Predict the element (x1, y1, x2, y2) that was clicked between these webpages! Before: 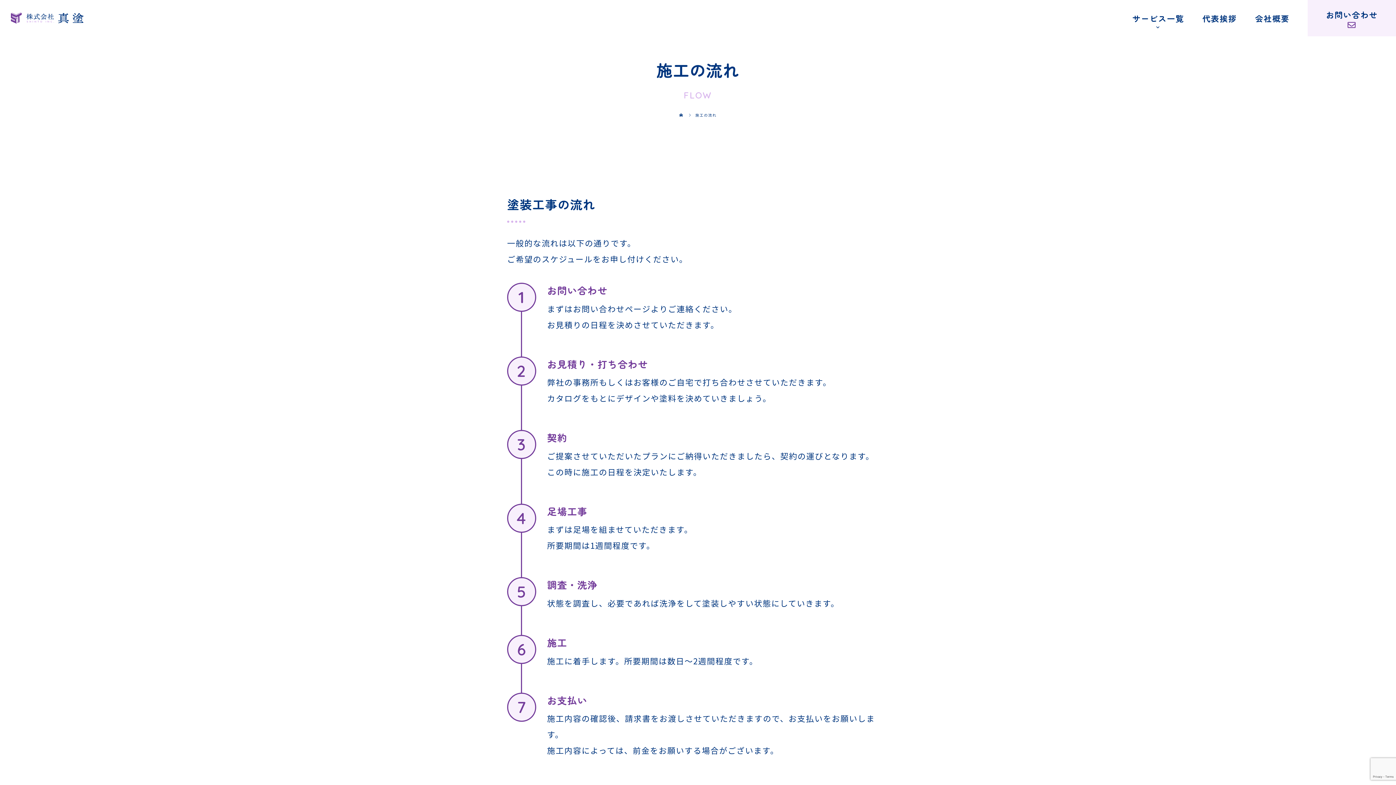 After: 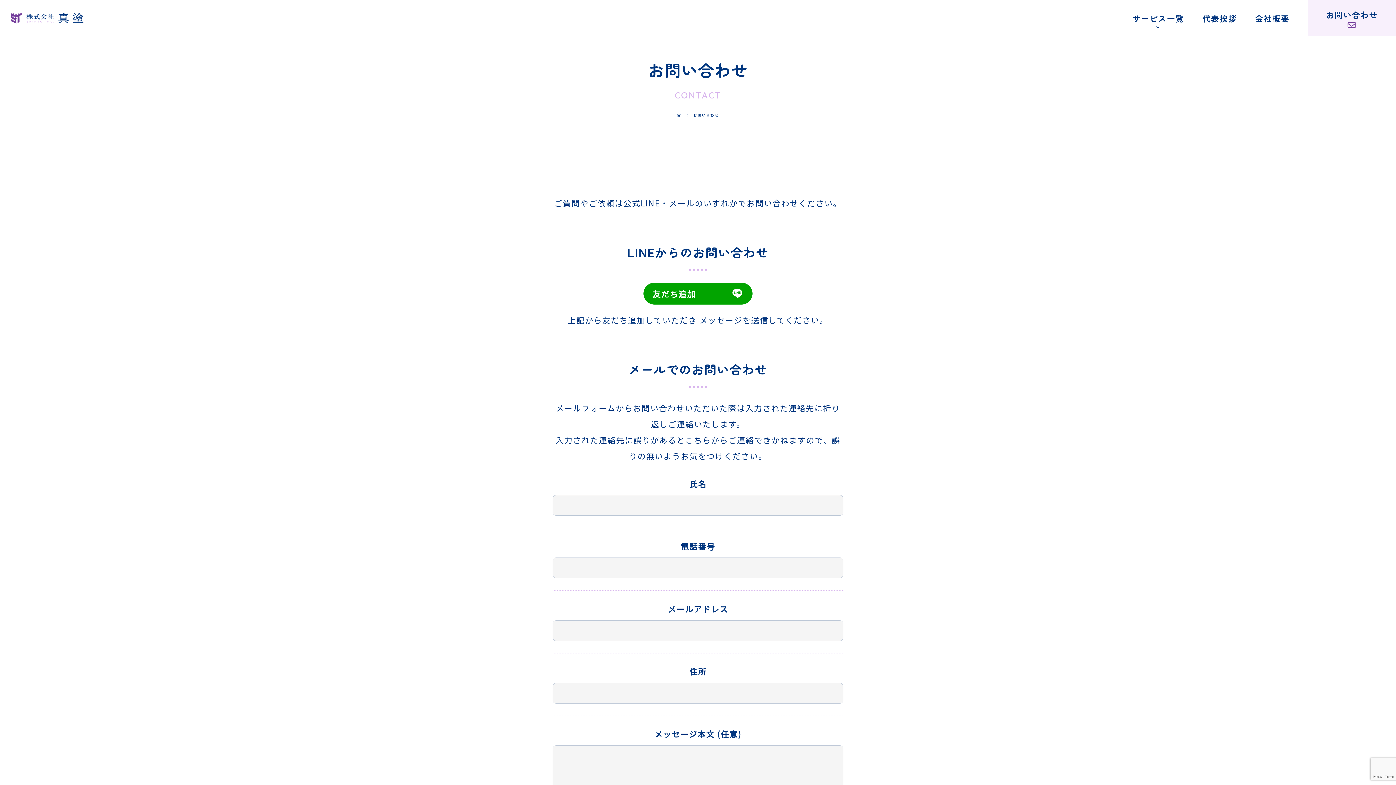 Action: bbox: (1308, 0, 1396, 36) label: お問い合わせ